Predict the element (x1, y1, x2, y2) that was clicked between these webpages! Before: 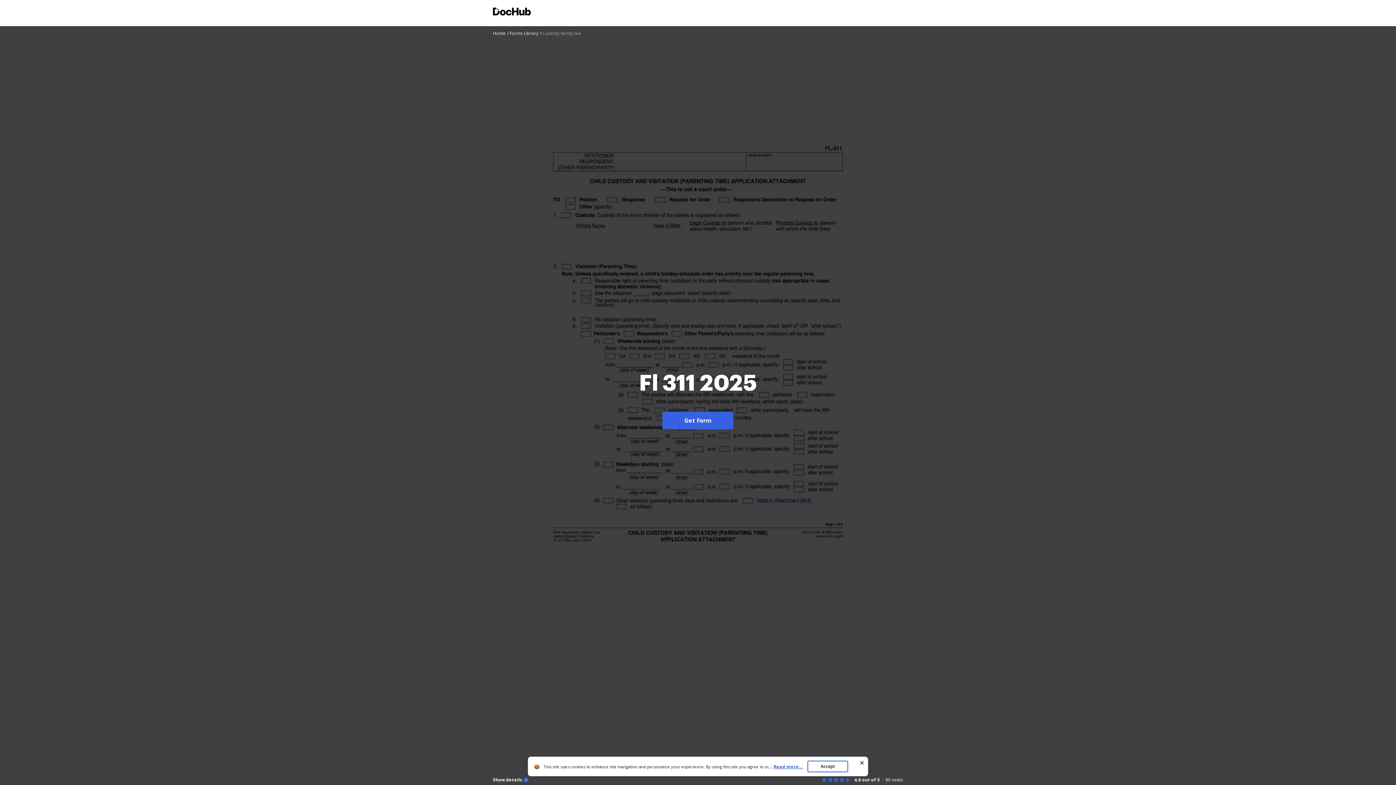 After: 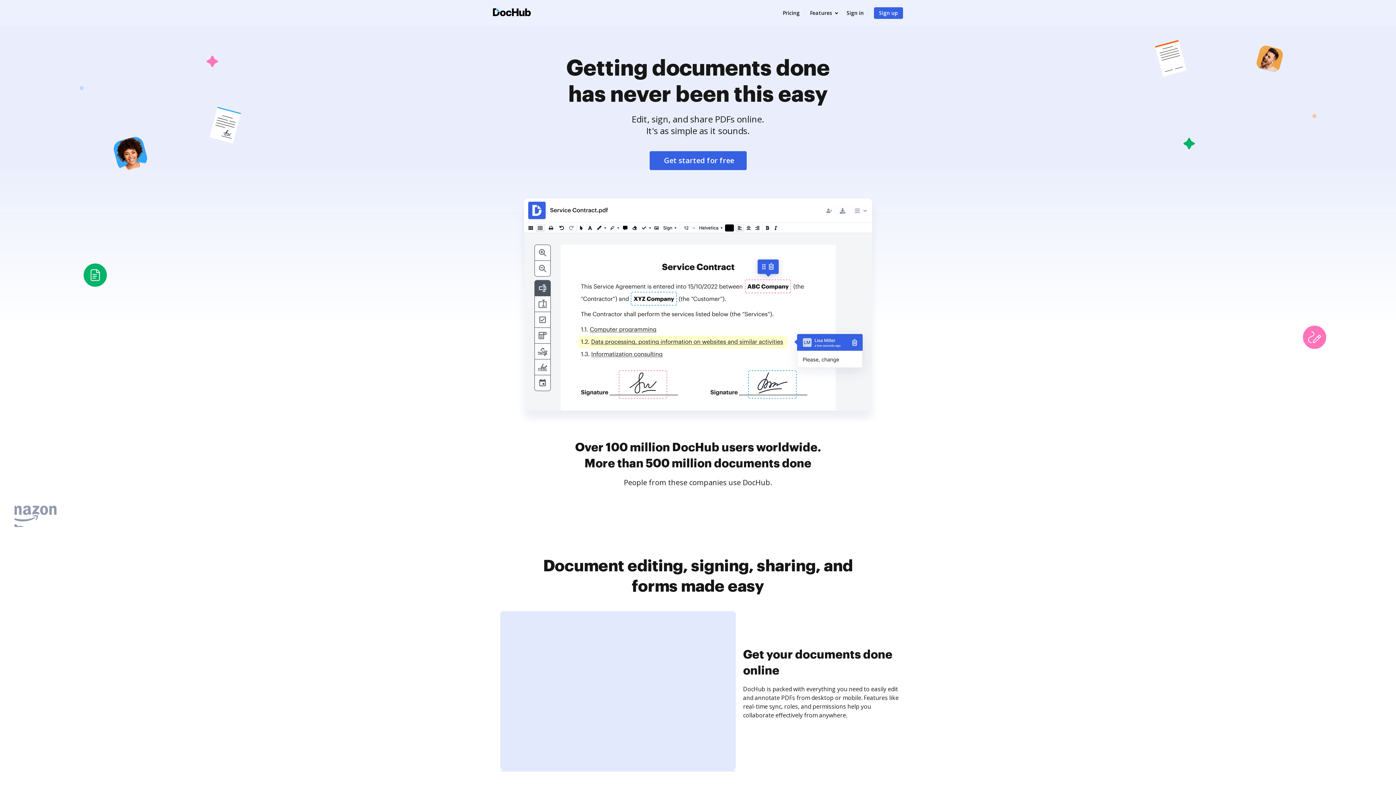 Action: label: Main page bbox: (493, 7, 530, 17)